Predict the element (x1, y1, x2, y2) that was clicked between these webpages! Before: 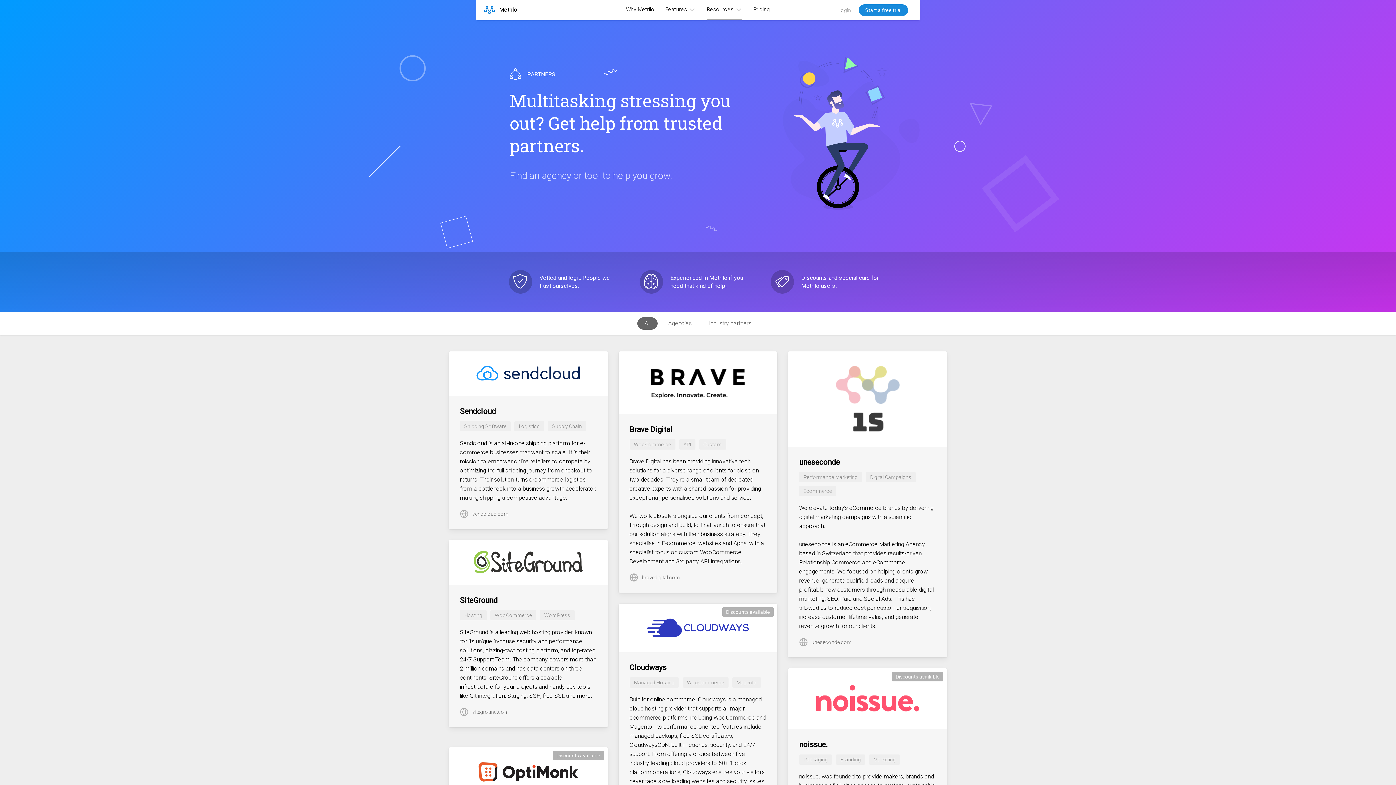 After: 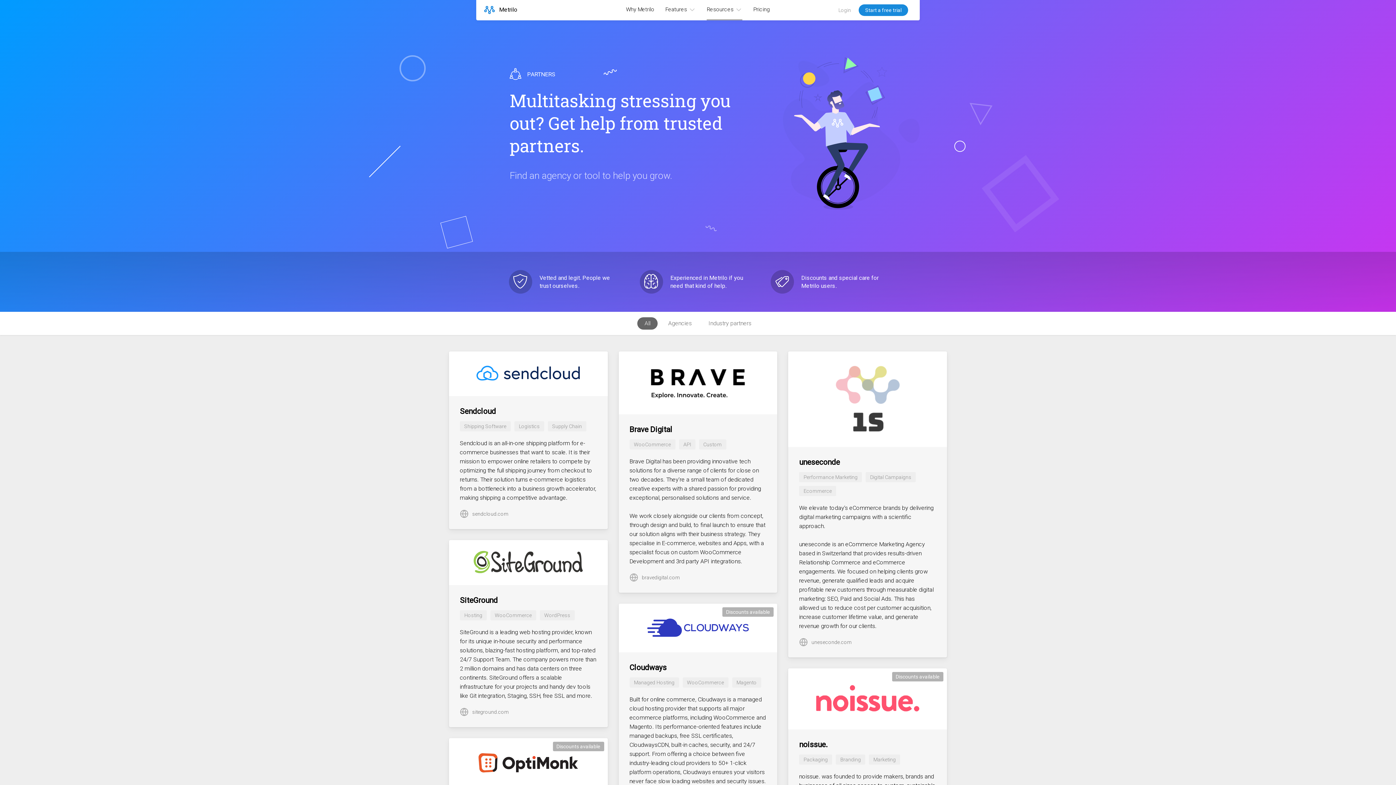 Action: label: All bbox: (637, 317, 657, 329)